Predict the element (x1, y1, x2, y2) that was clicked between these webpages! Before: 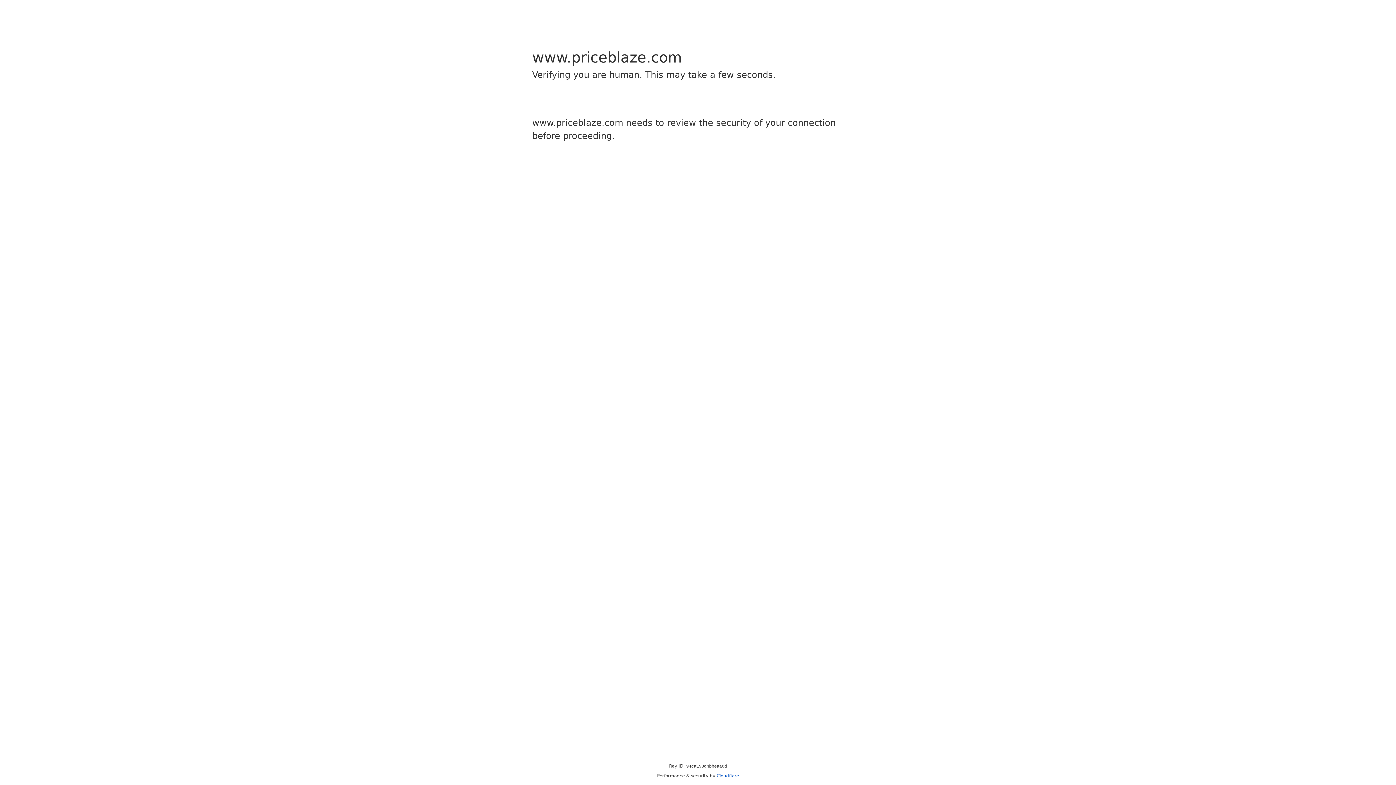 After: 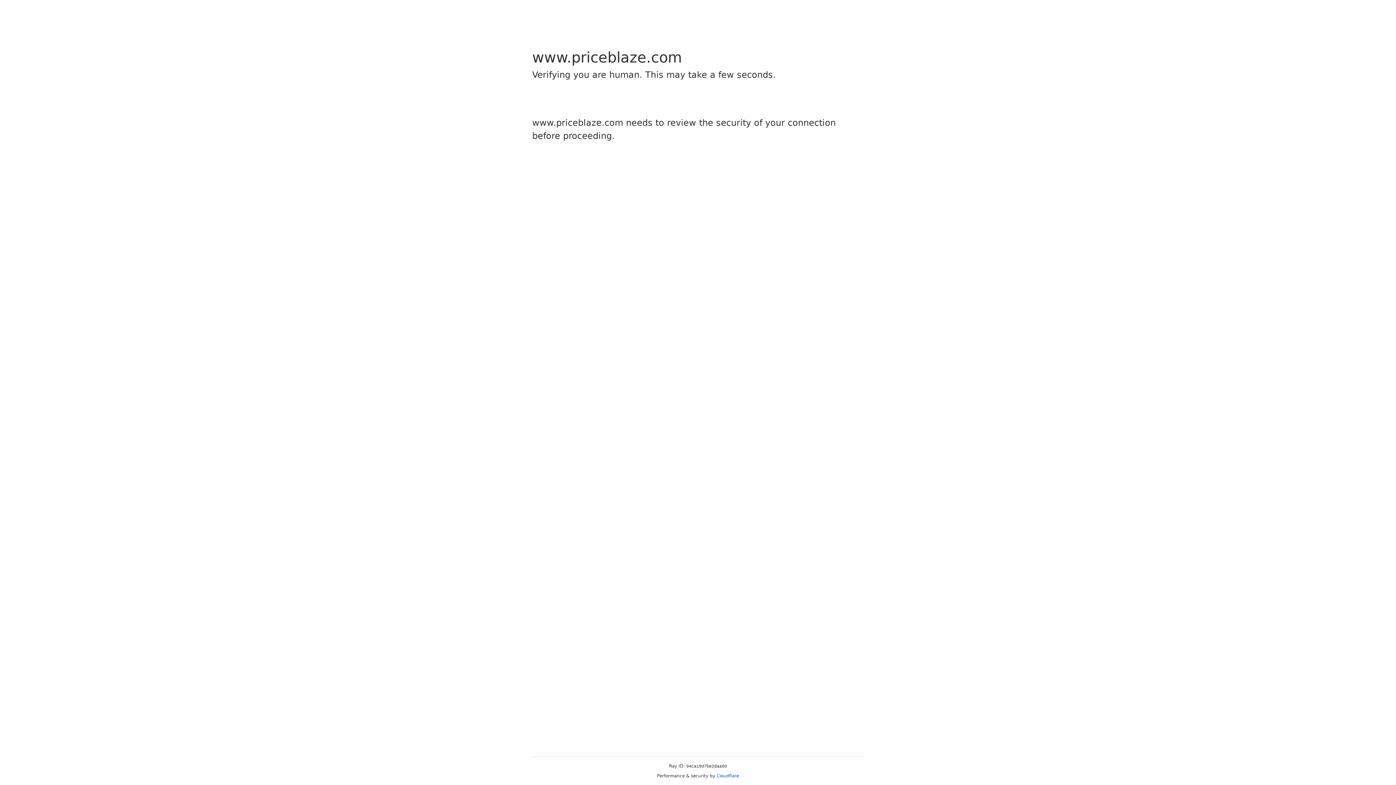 Action: label: Cloudflare bbox: (716, 773, 739, 778)